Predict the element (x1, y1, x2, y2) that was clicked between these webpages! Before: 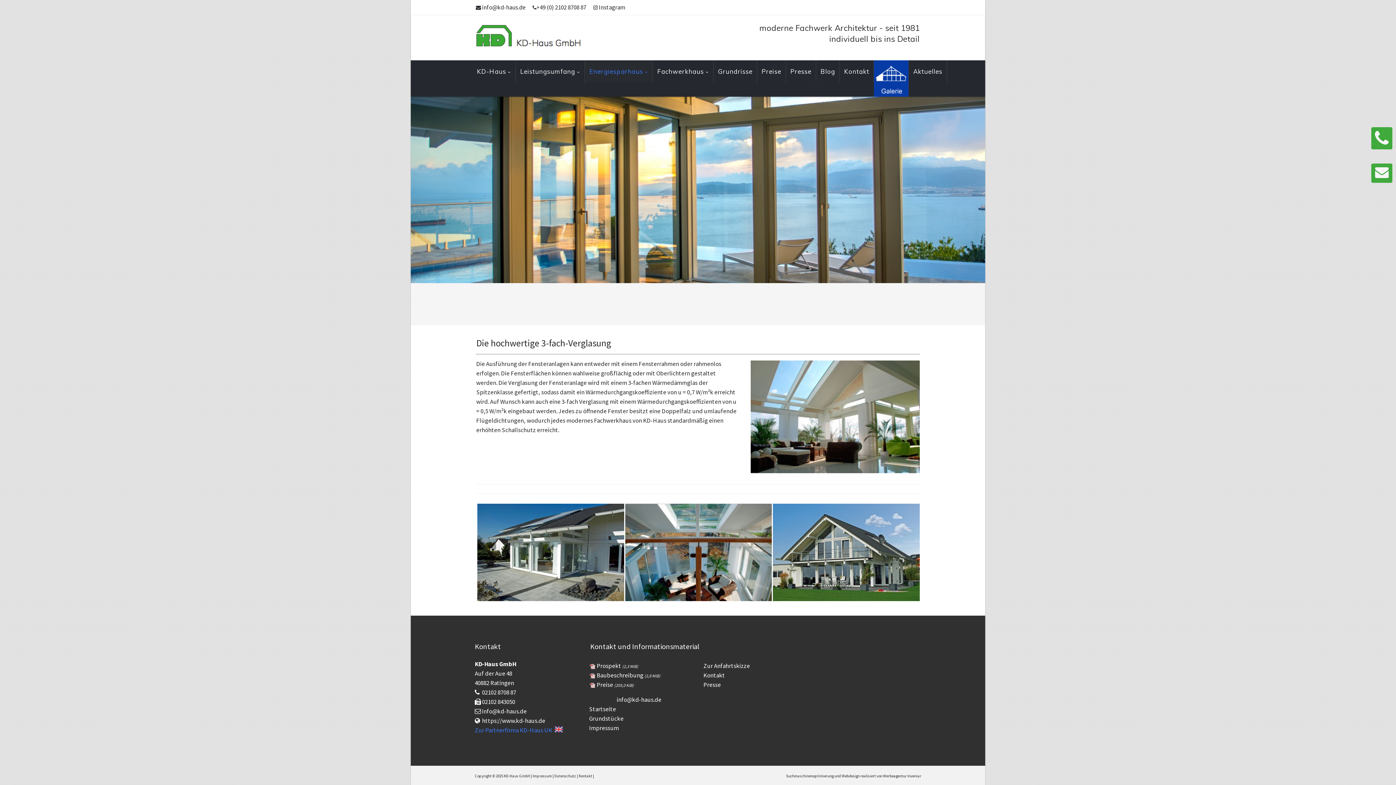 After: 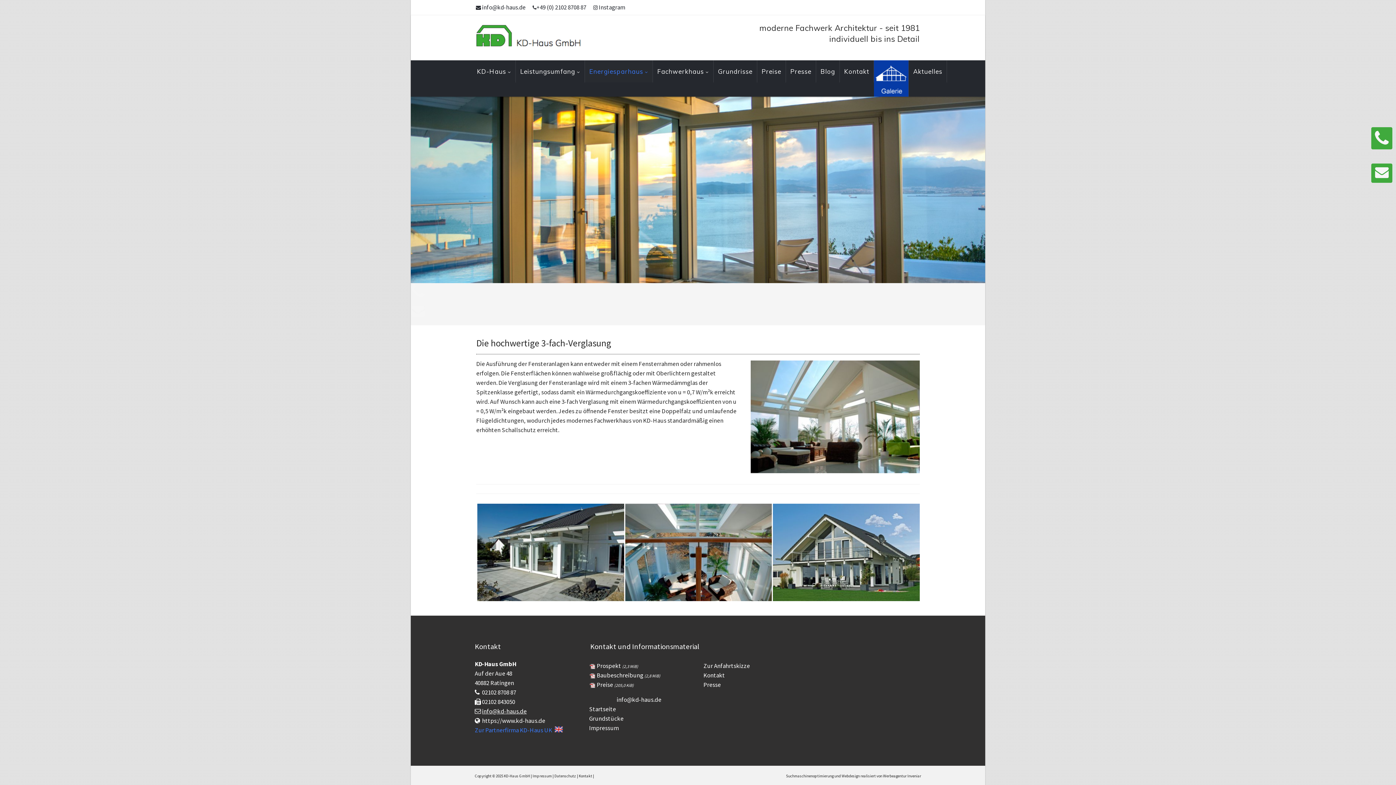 Action: label: info@kd-haus.de bbox: (482, 707, 526, 715)